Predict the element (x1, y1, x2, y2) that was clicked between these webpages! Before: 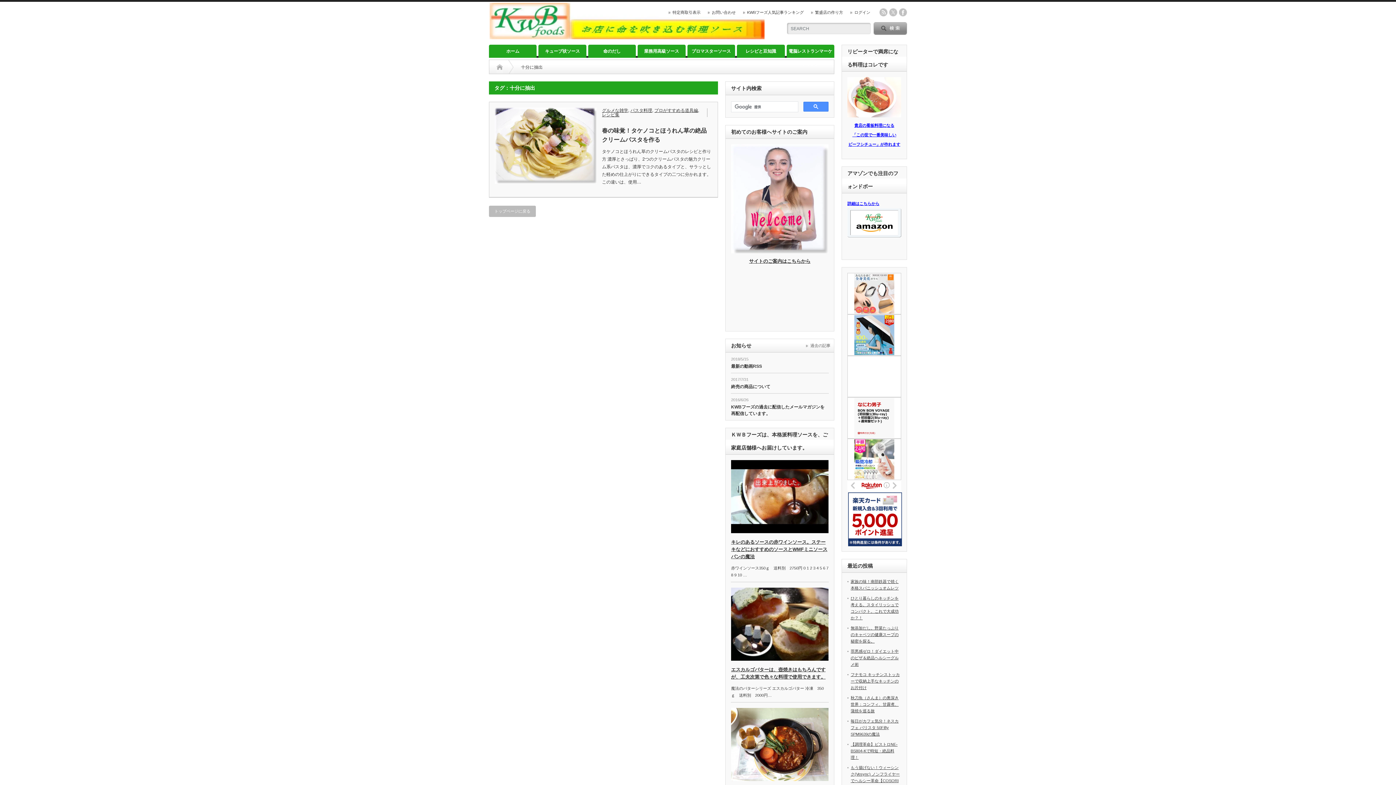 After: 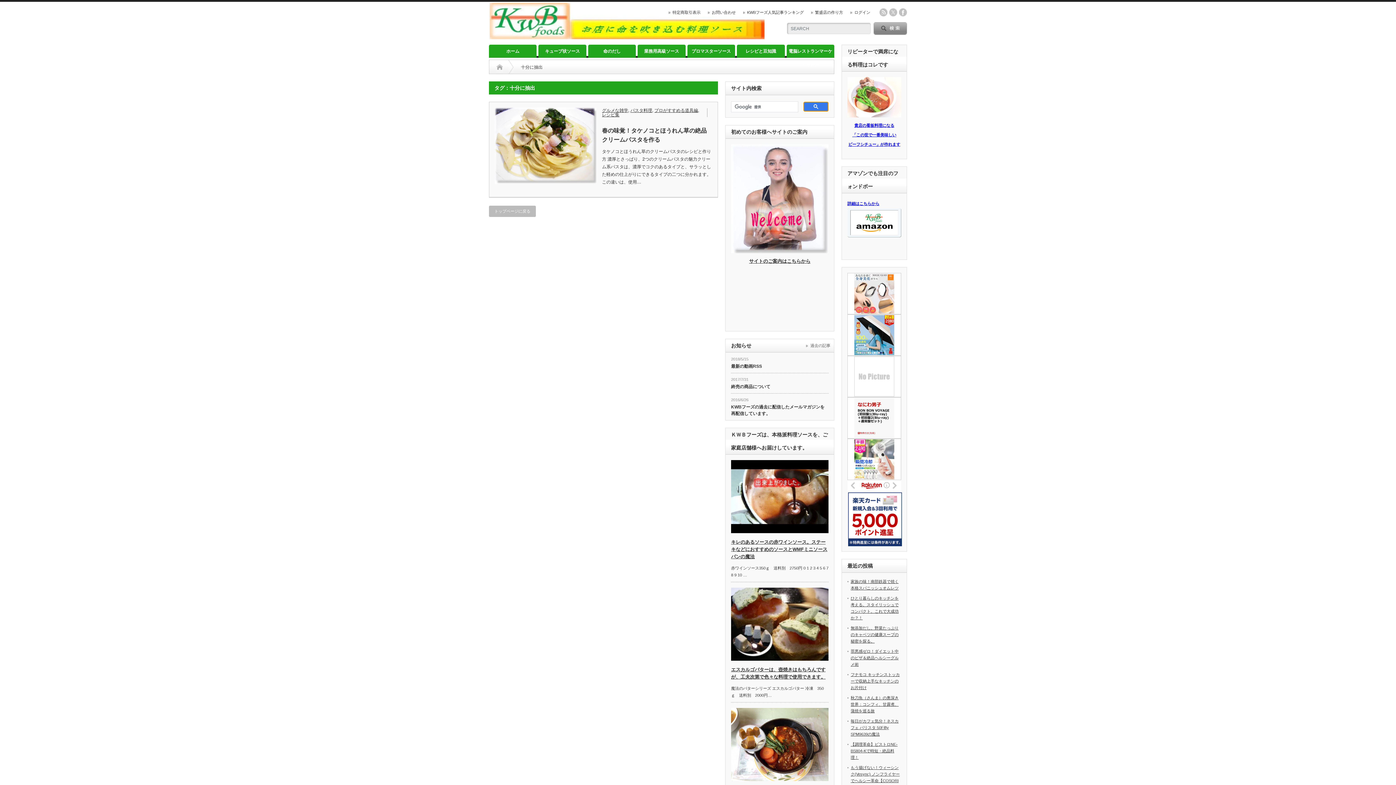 Action: bbox: (803, 101, 828, 111)